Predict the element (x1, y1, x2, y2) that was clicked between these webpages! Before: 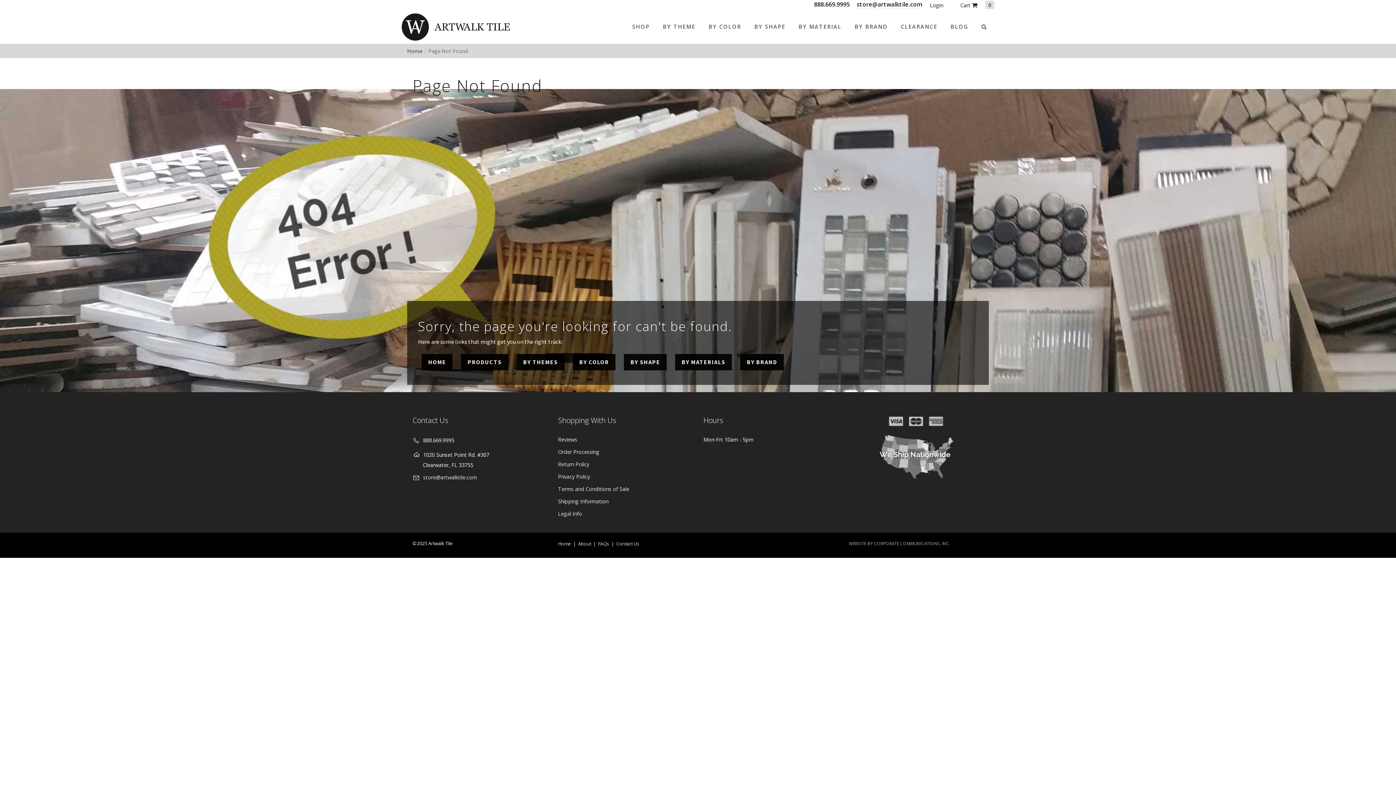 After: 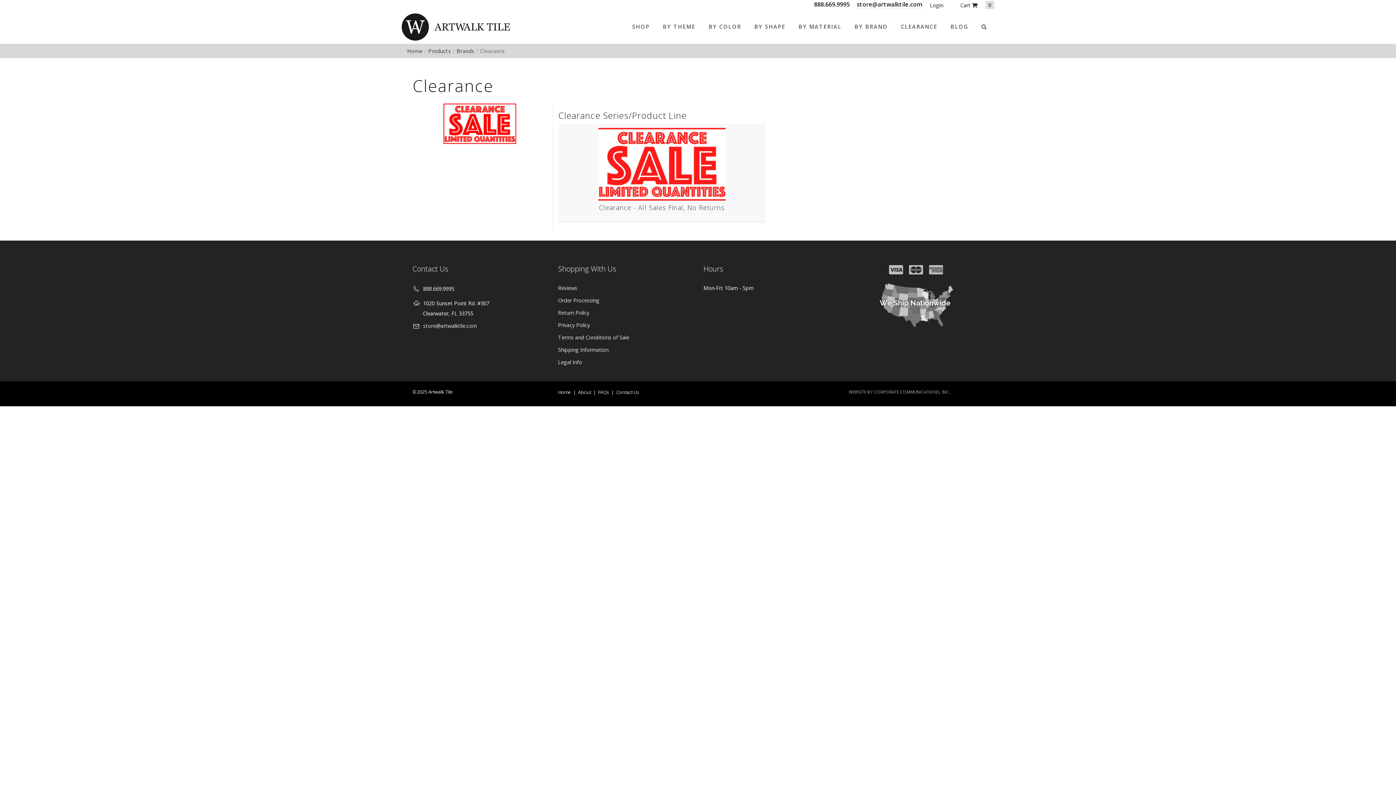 Action: label: CLEARANCE bbox: (894, 19, 944, 33)